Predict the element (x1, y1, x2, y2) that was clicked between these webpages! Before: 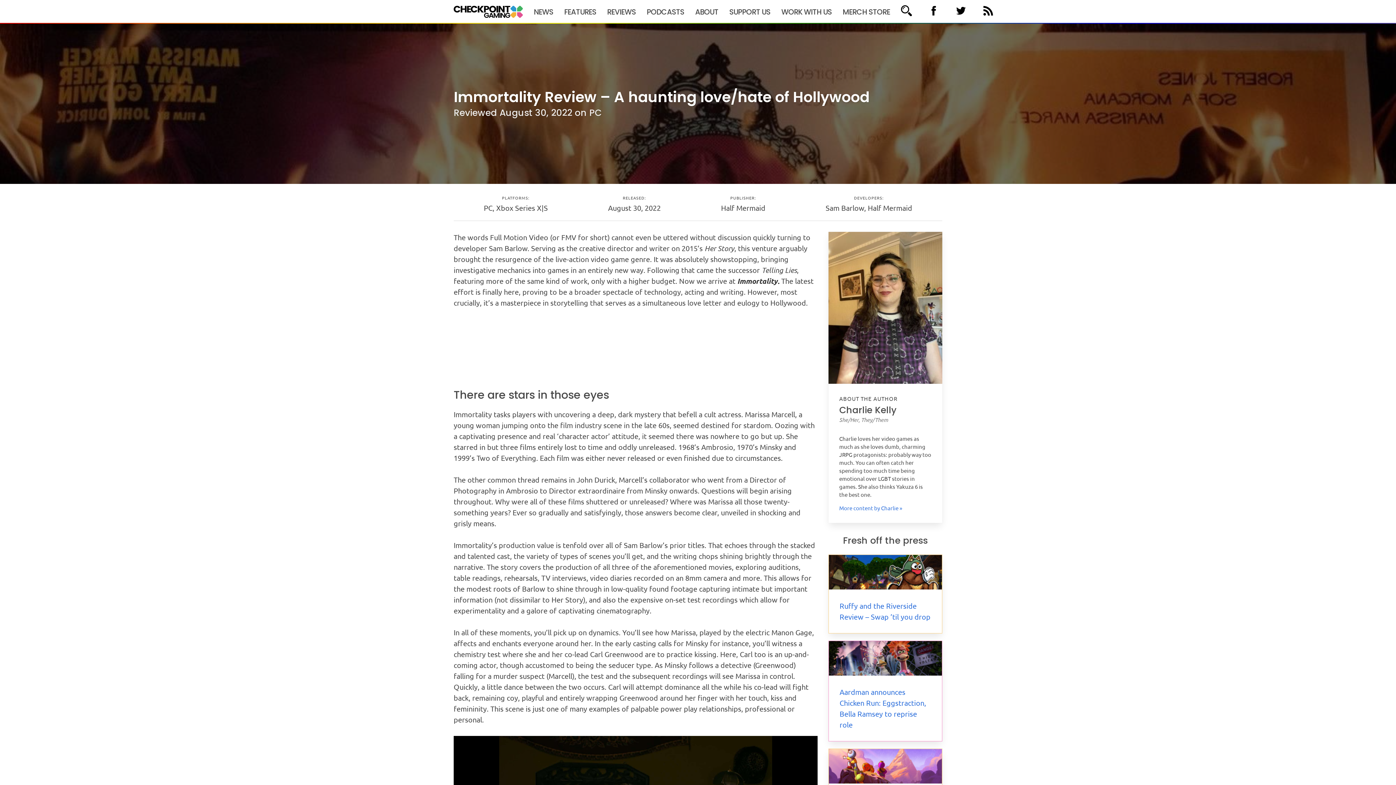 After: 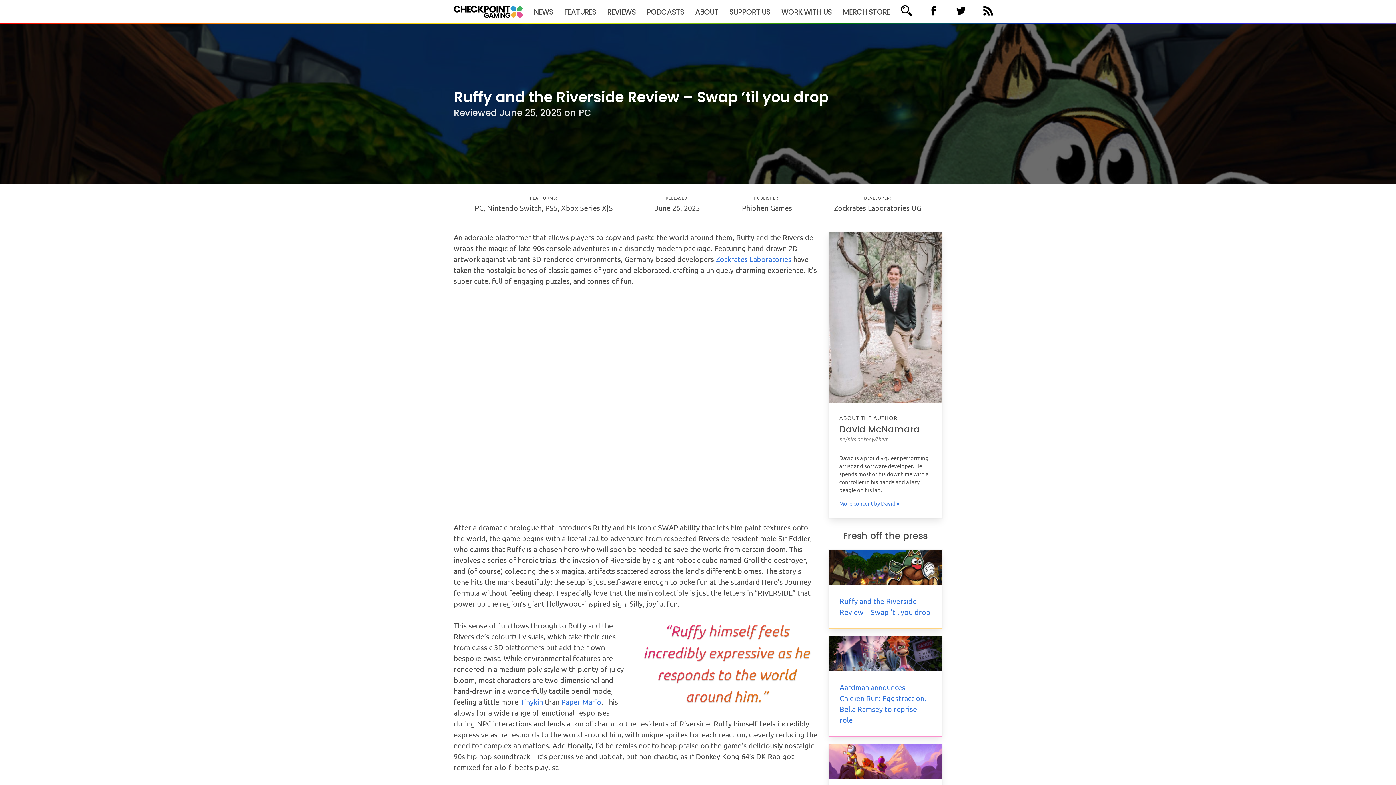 Action: bbox: (828, 555, 942, 589)